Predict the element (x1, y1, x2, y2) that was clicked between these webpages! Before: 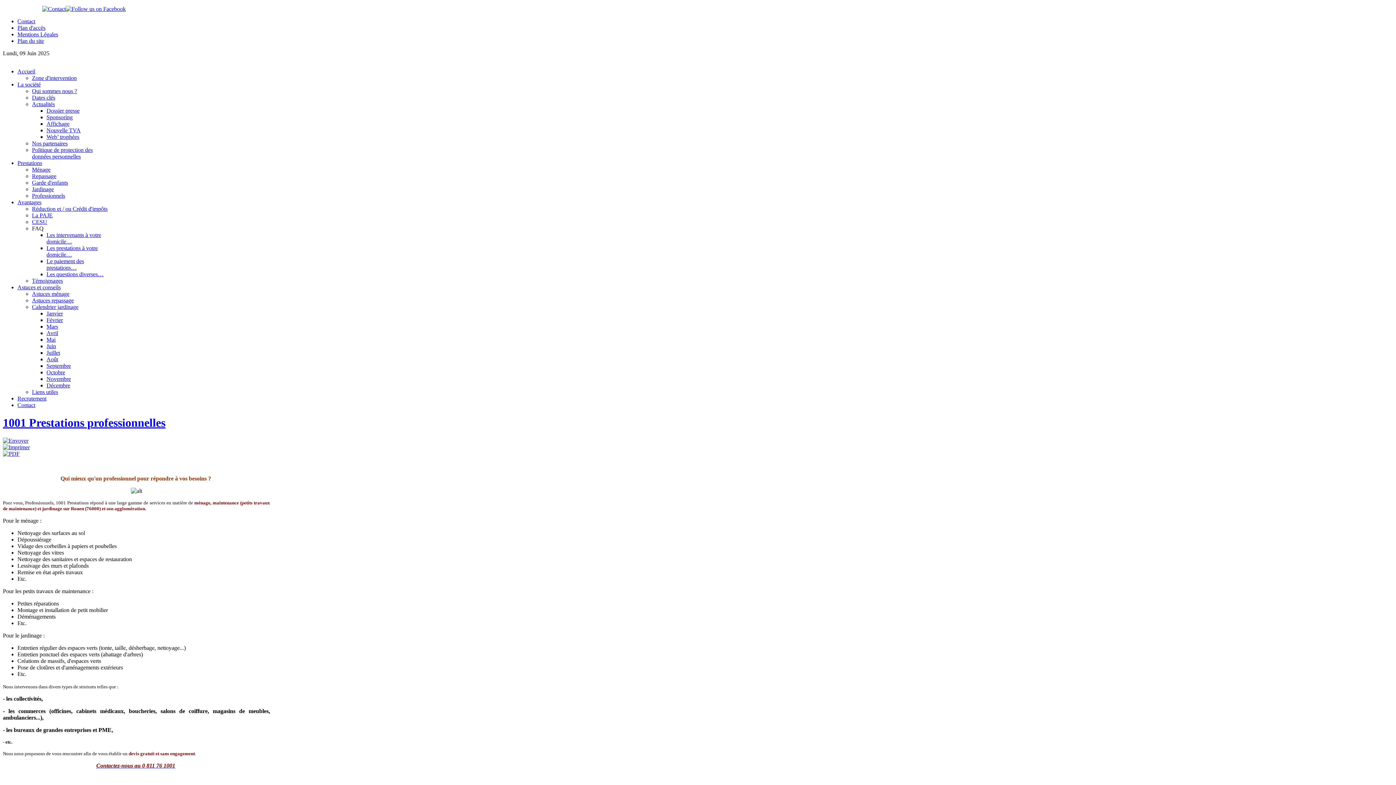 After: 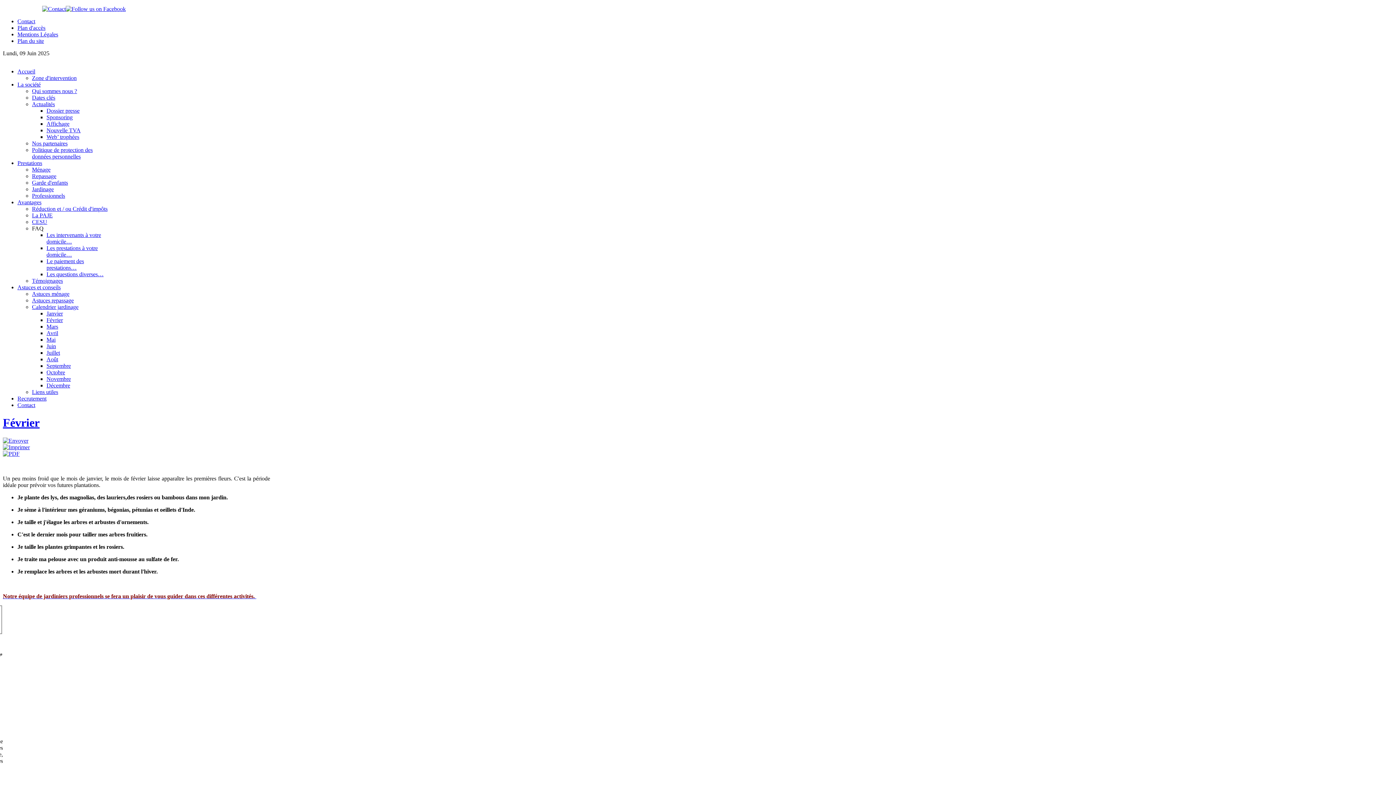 Action: bbox: (46, 317, 62, 323) label: Février